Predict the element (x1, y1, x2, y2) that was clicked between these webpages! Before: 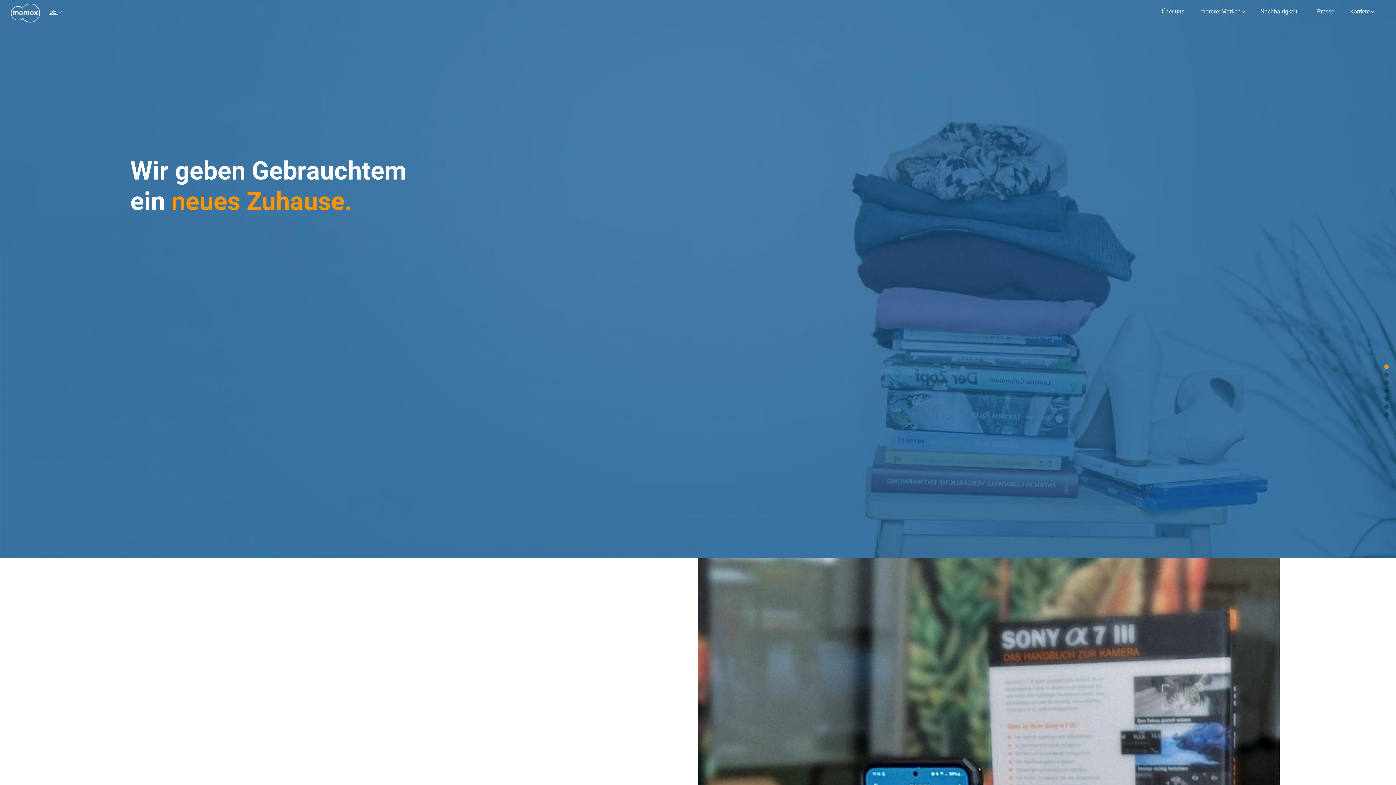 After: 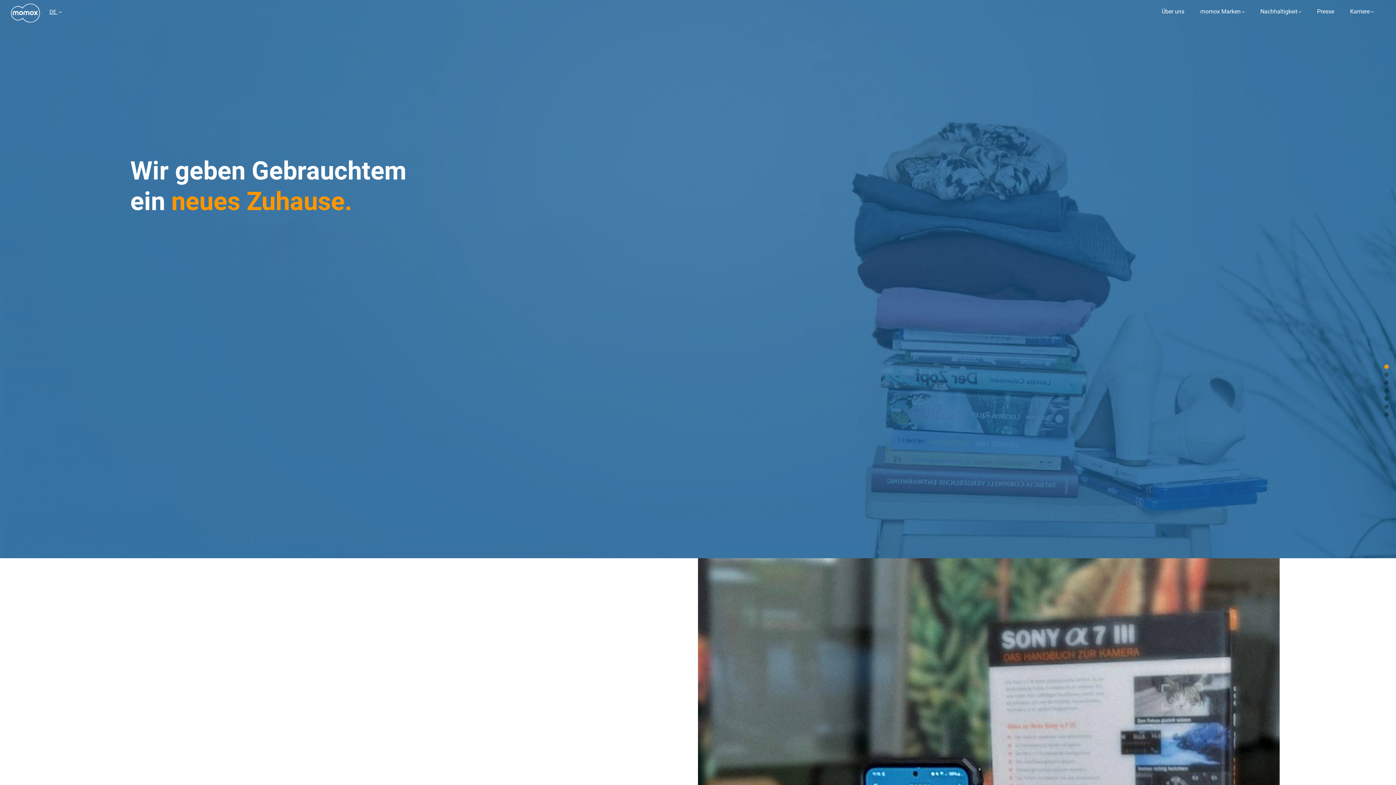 Action: bbox: (1162, 8, 1184, 17) label: Über uns